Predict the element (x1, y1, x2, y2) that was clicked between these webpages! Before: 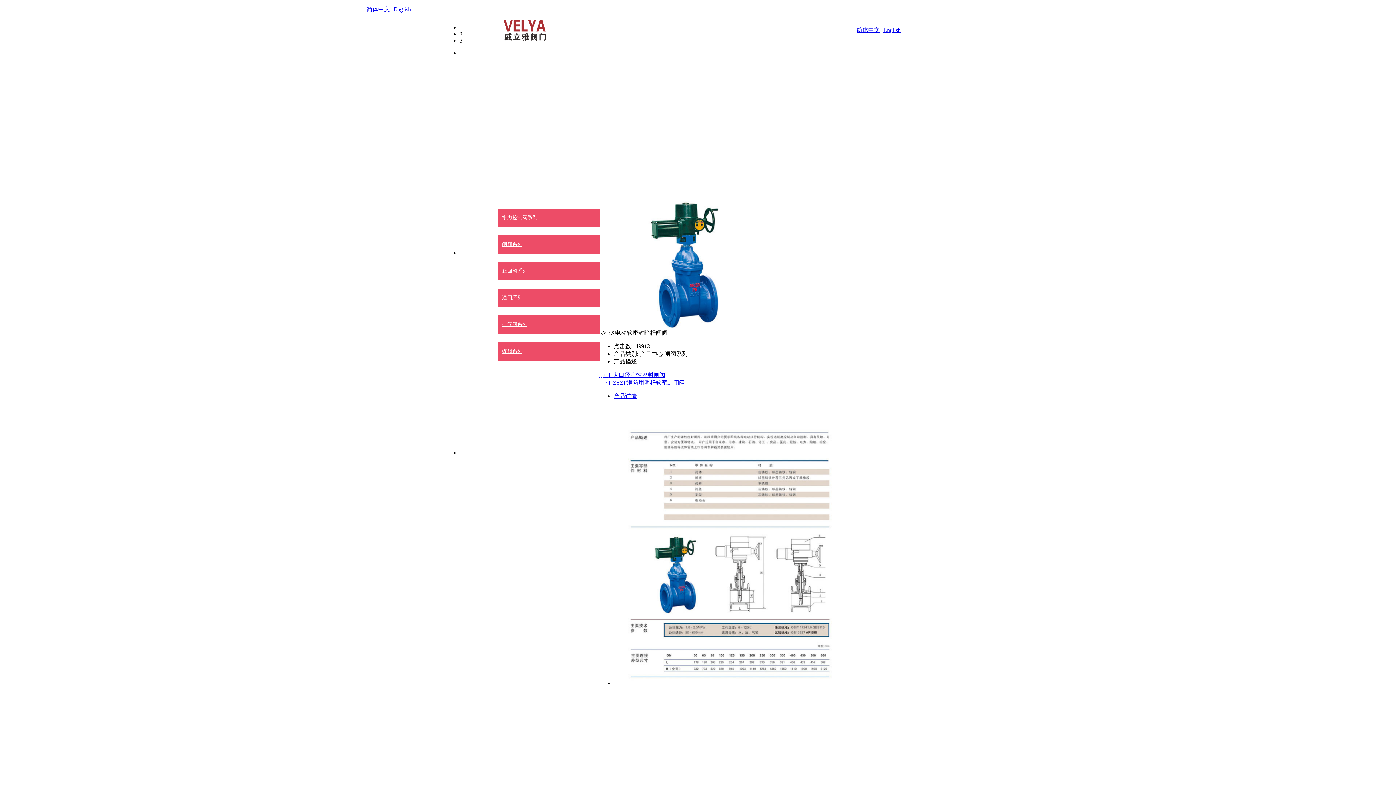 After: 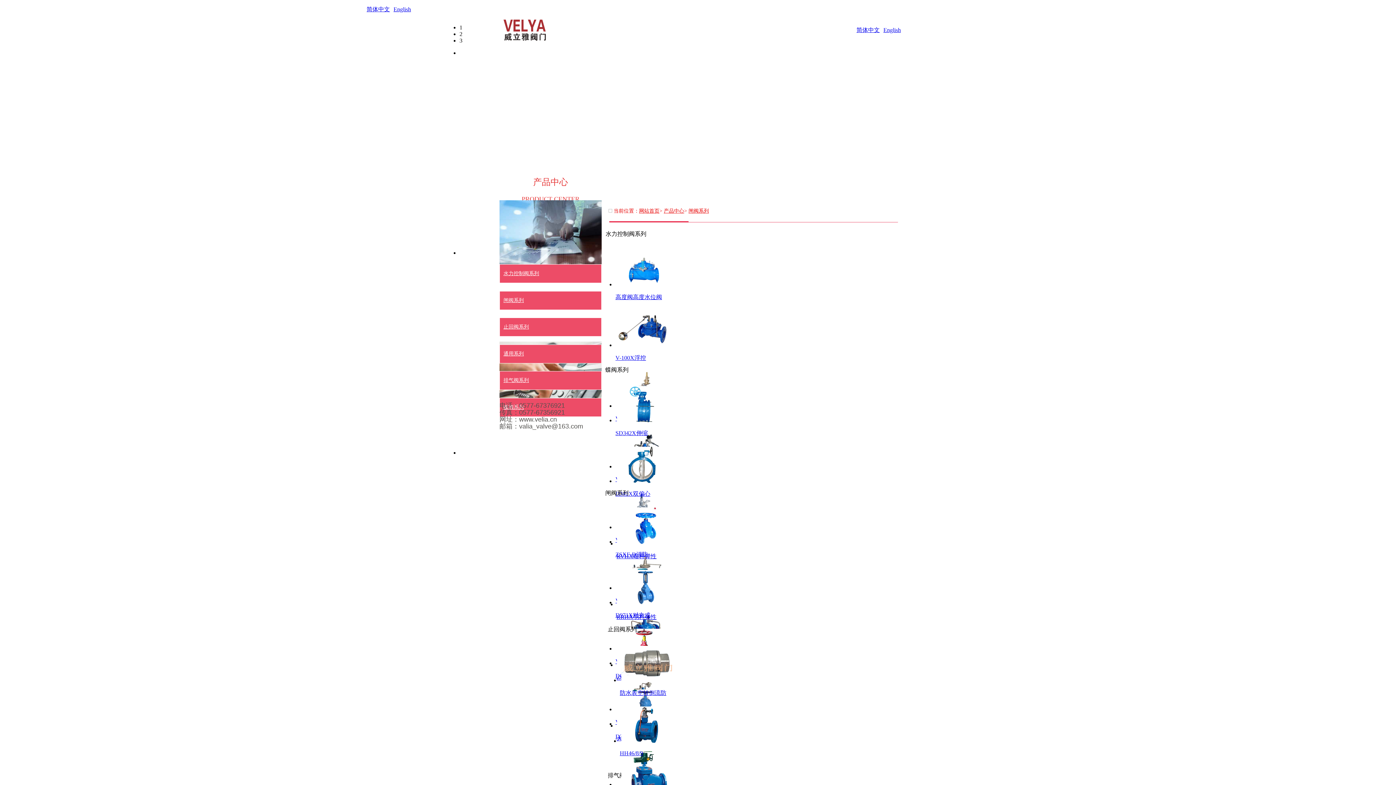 Action: bbox: (498, 235, 603, 253) label: 闸阀系列